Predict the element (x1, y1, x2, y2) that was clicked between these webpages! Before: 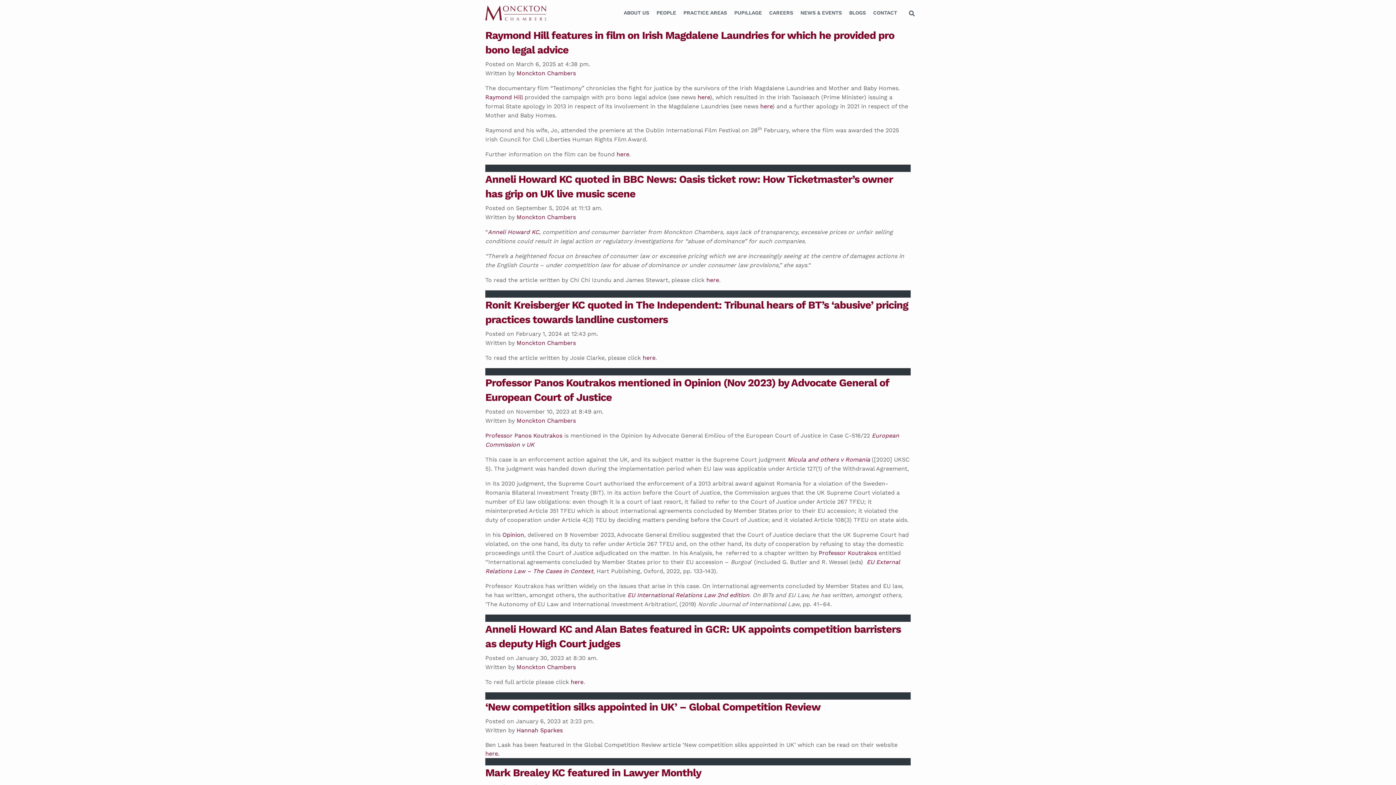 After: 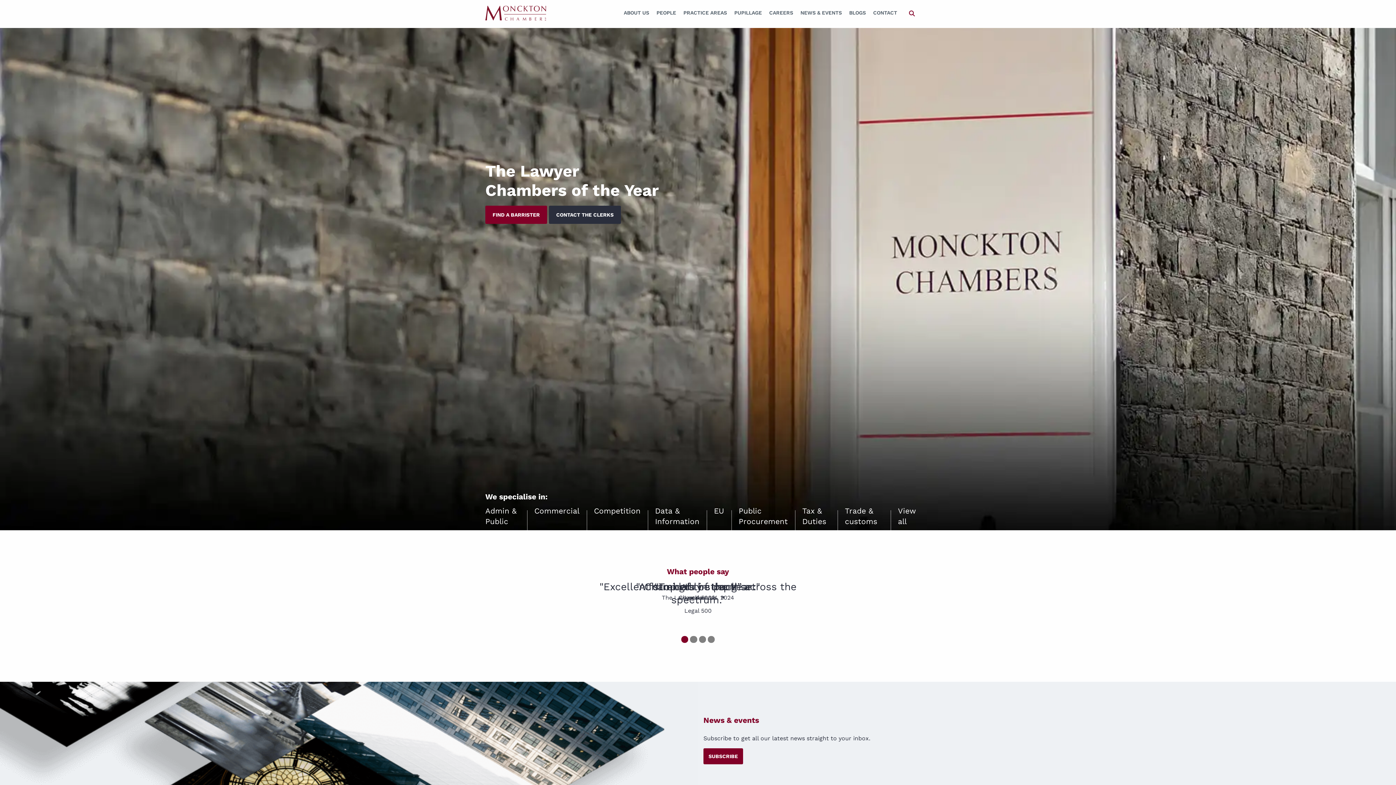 Action: bbox: (485, 9, 546, 16)